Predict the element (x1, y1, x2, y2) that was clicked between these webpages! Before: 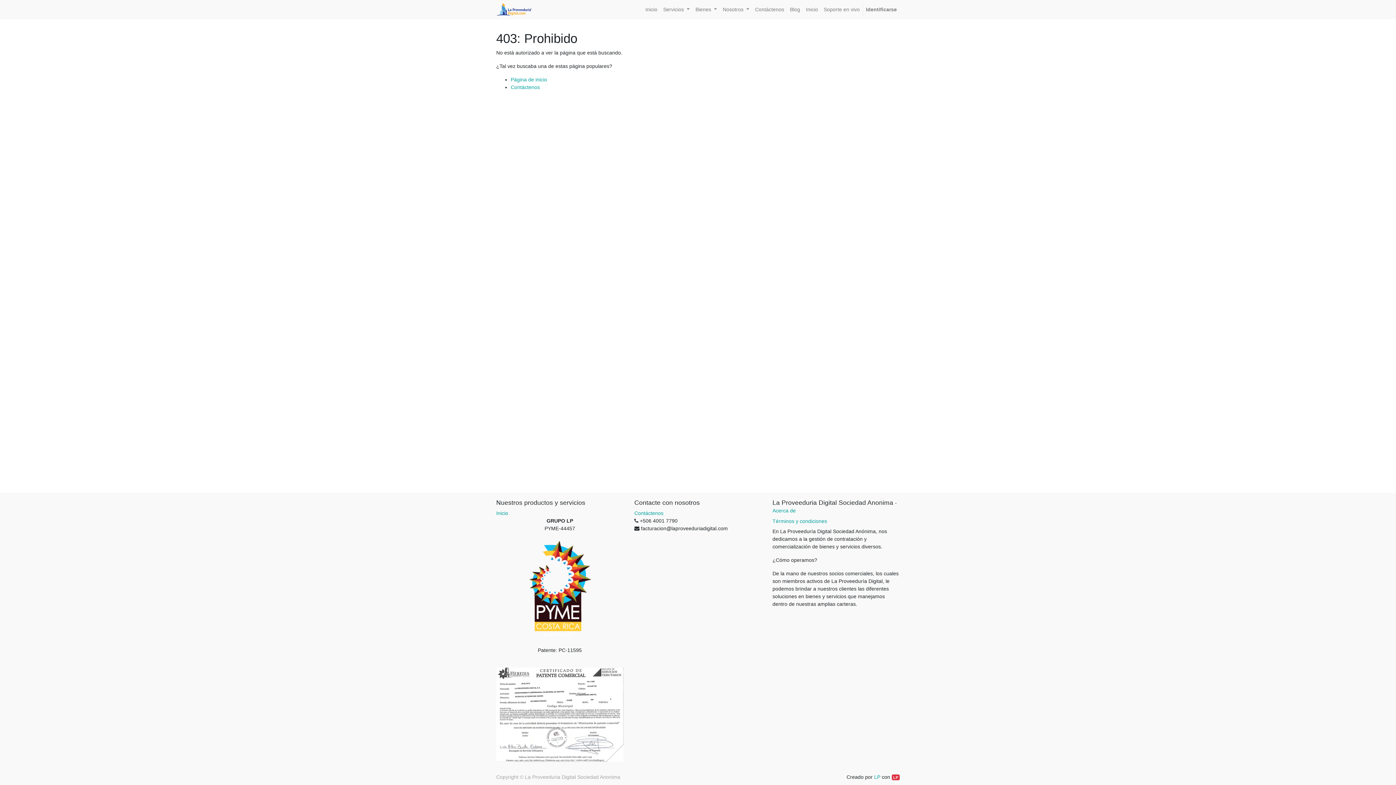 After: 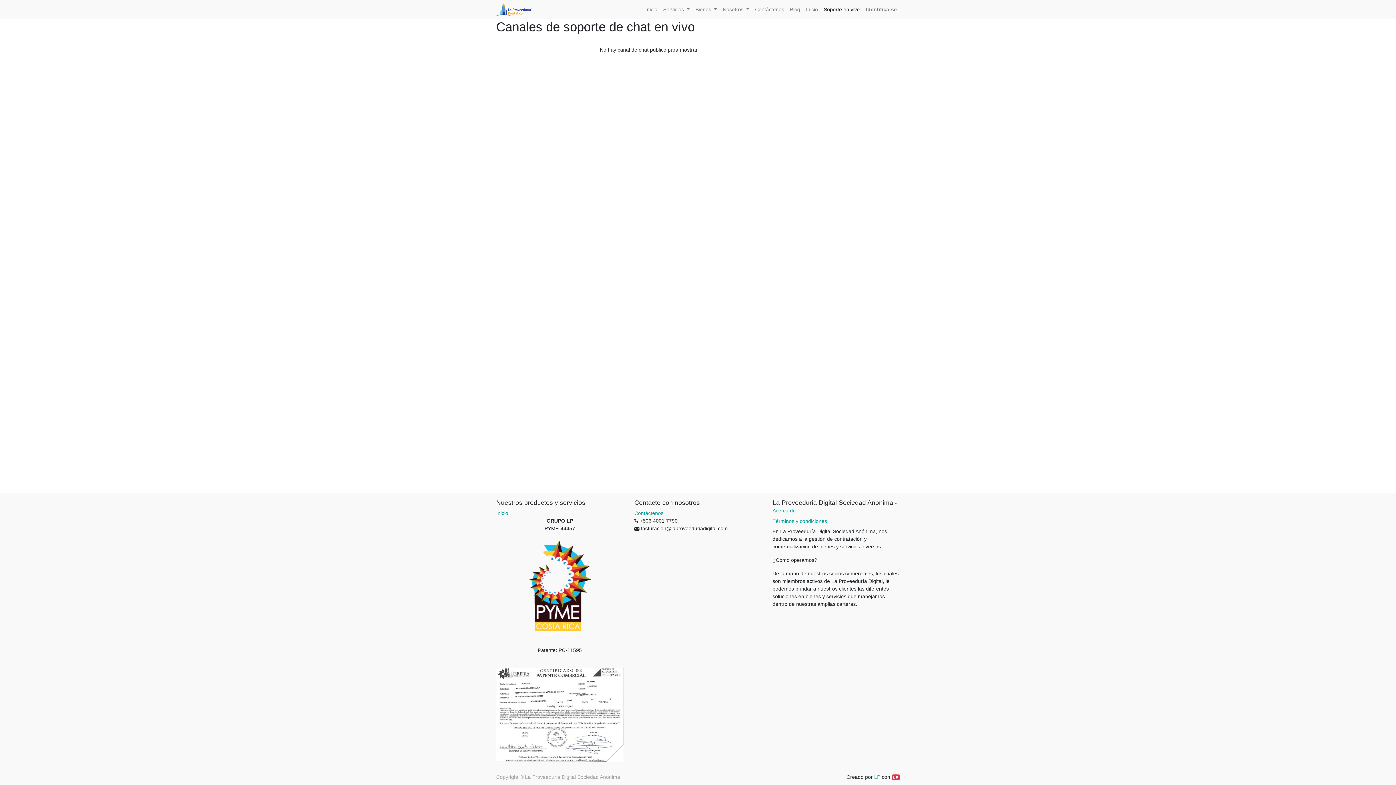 Action: label: Soporte en vivo bbox: (821, 2, 862, 16)